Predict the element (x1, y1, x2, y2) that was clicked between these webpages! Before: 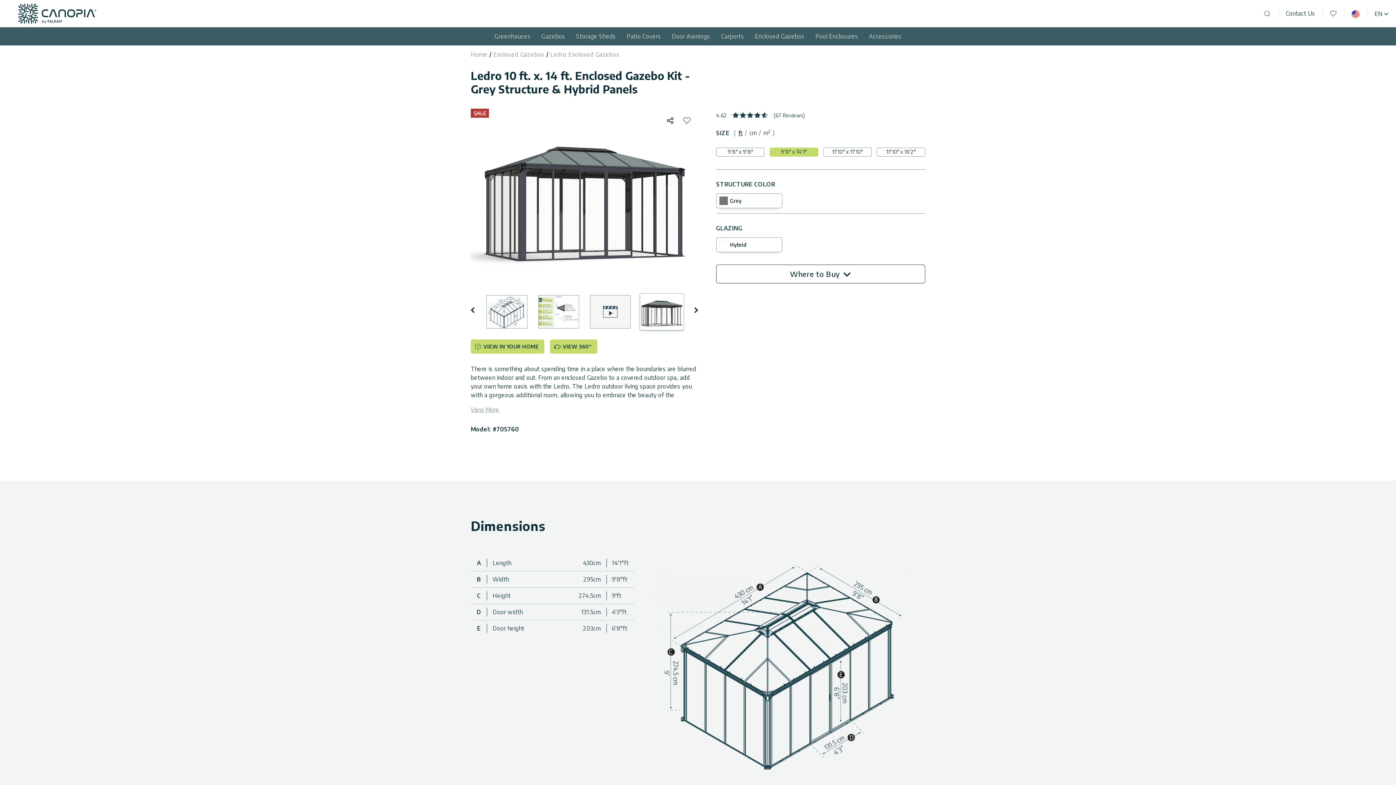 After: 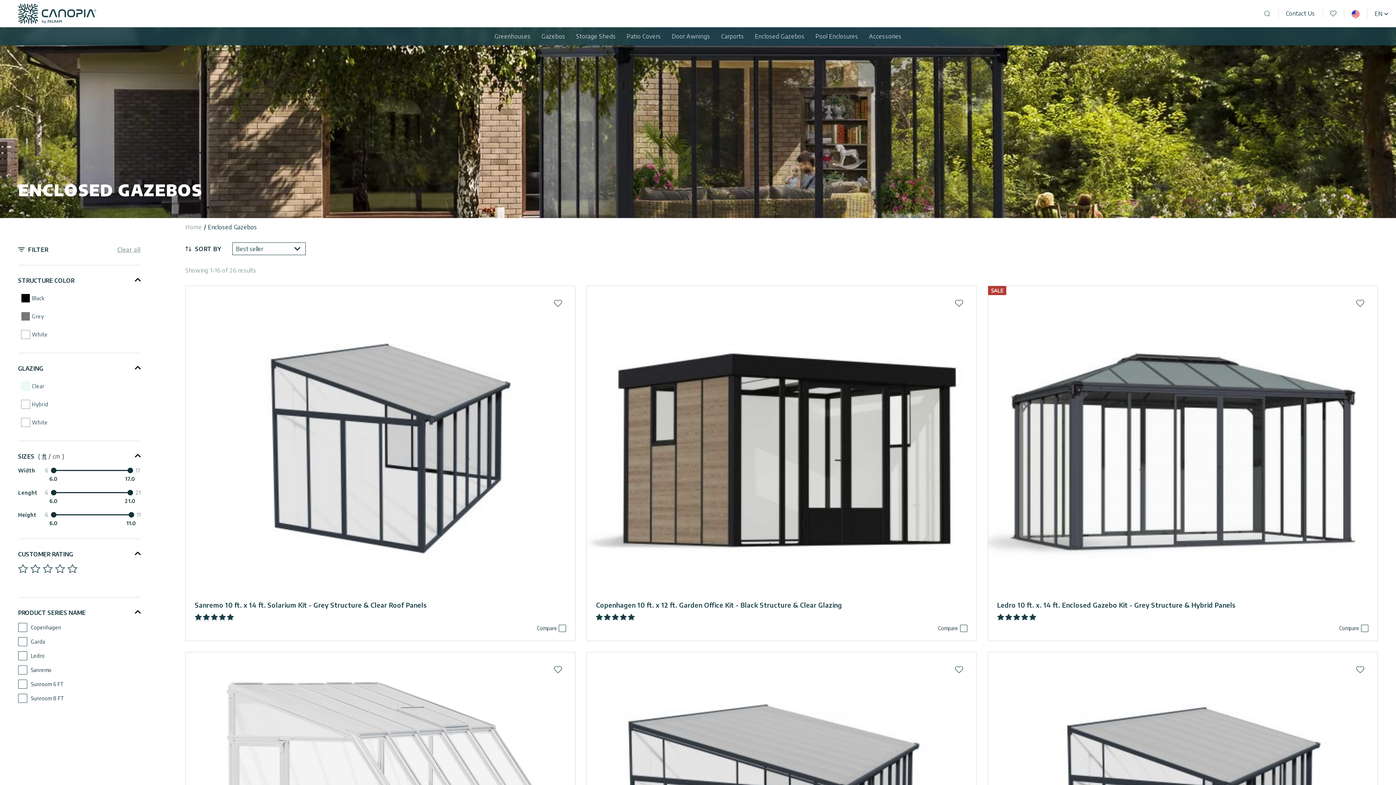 Action: bbox: (493, 50, 544, 58) label: Enclosed Gazebos